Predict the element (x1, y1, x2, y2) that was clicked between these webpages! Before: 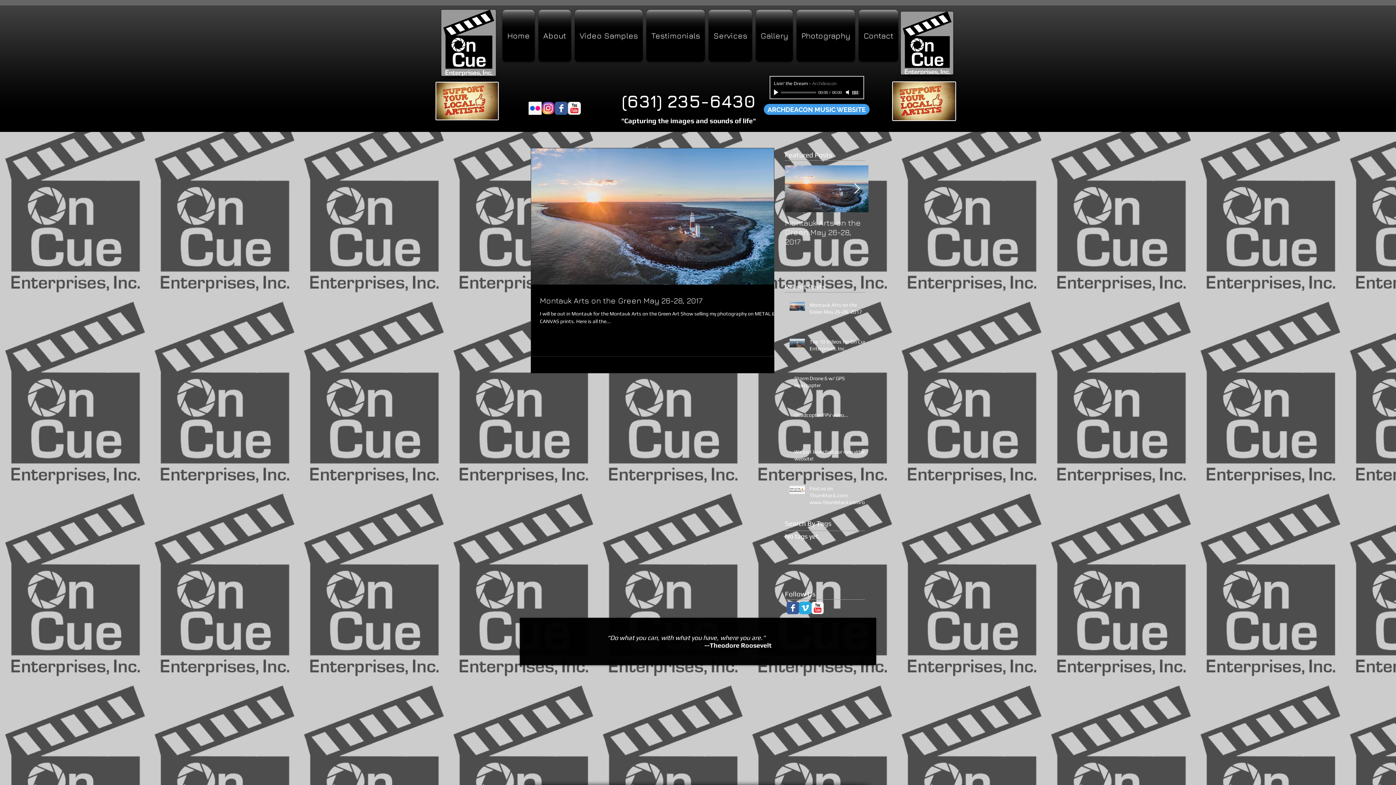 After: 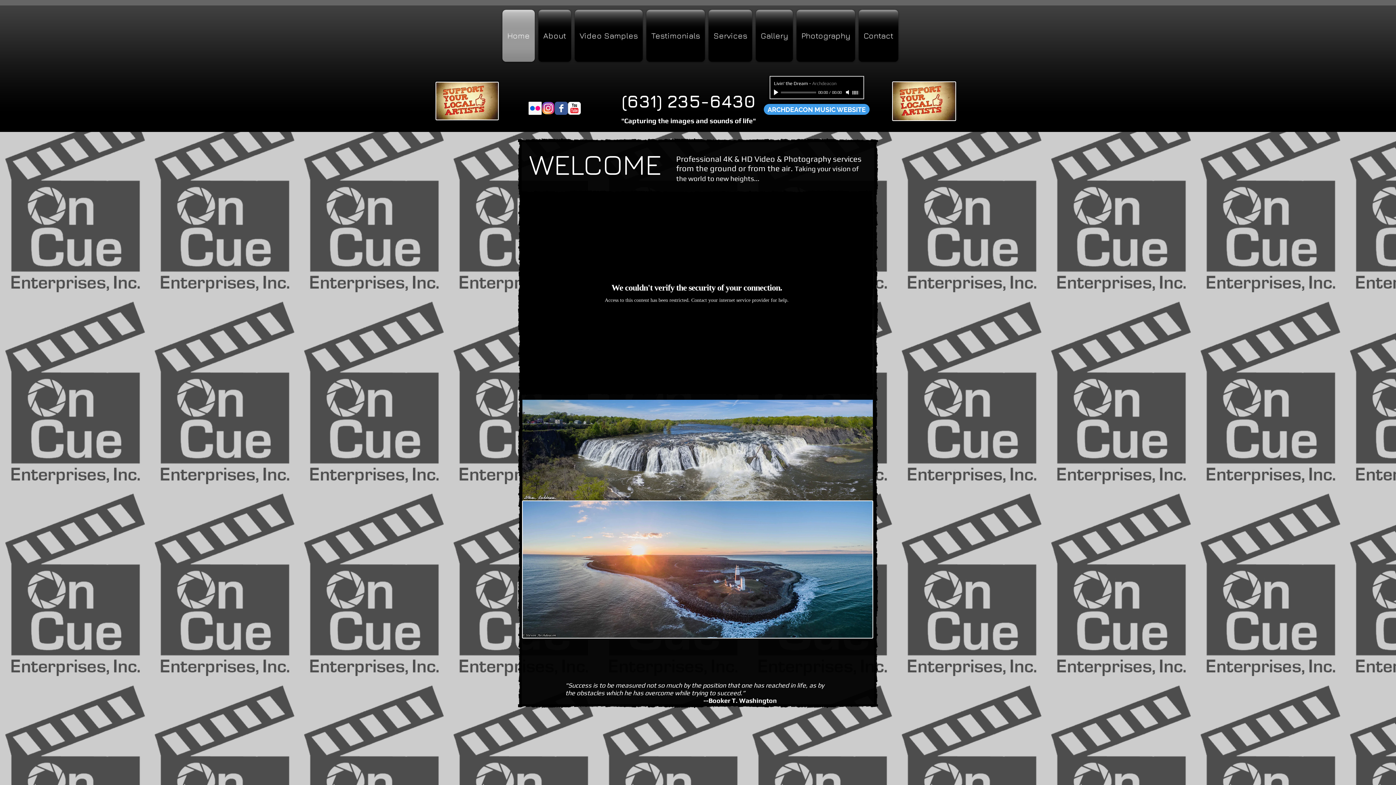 Action: bbox: (502, 9, 536, 61) label: Home